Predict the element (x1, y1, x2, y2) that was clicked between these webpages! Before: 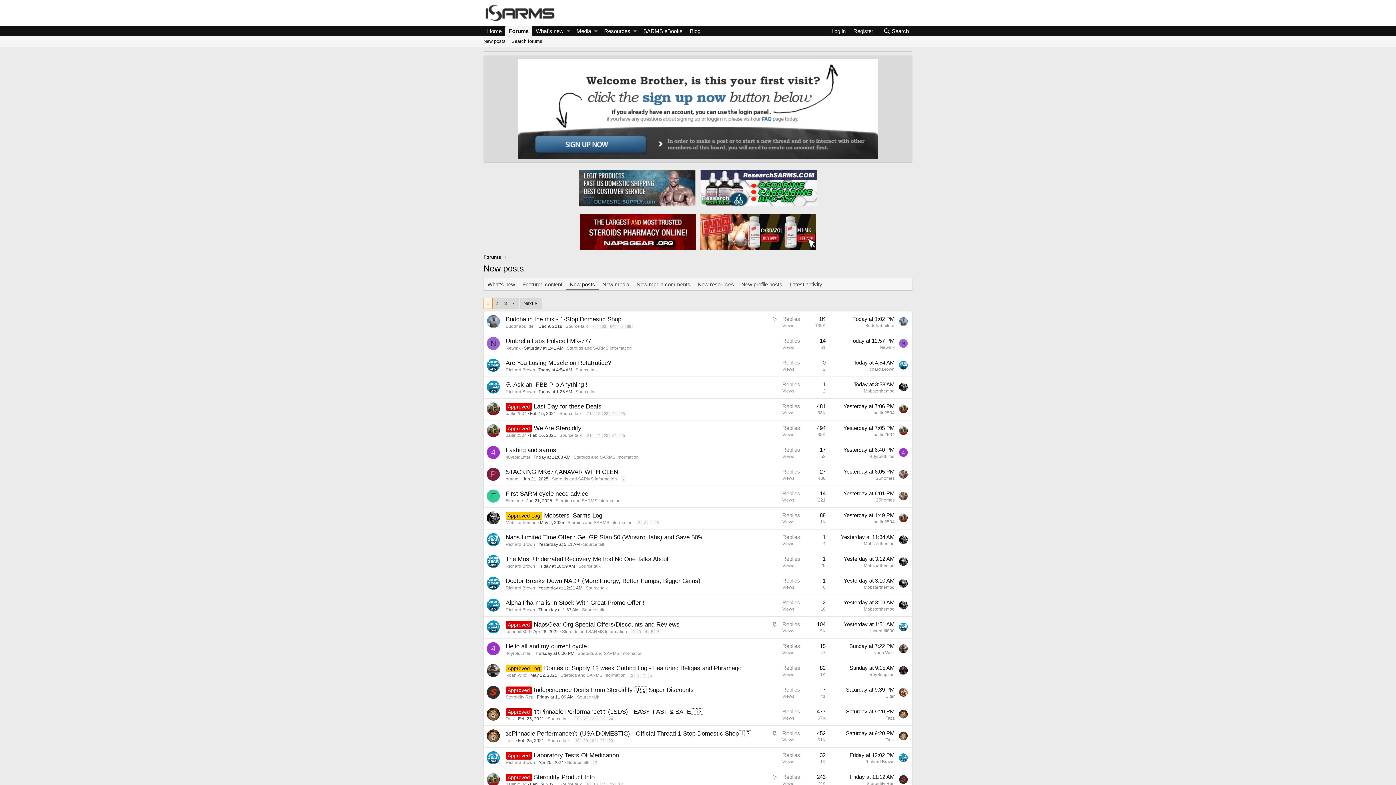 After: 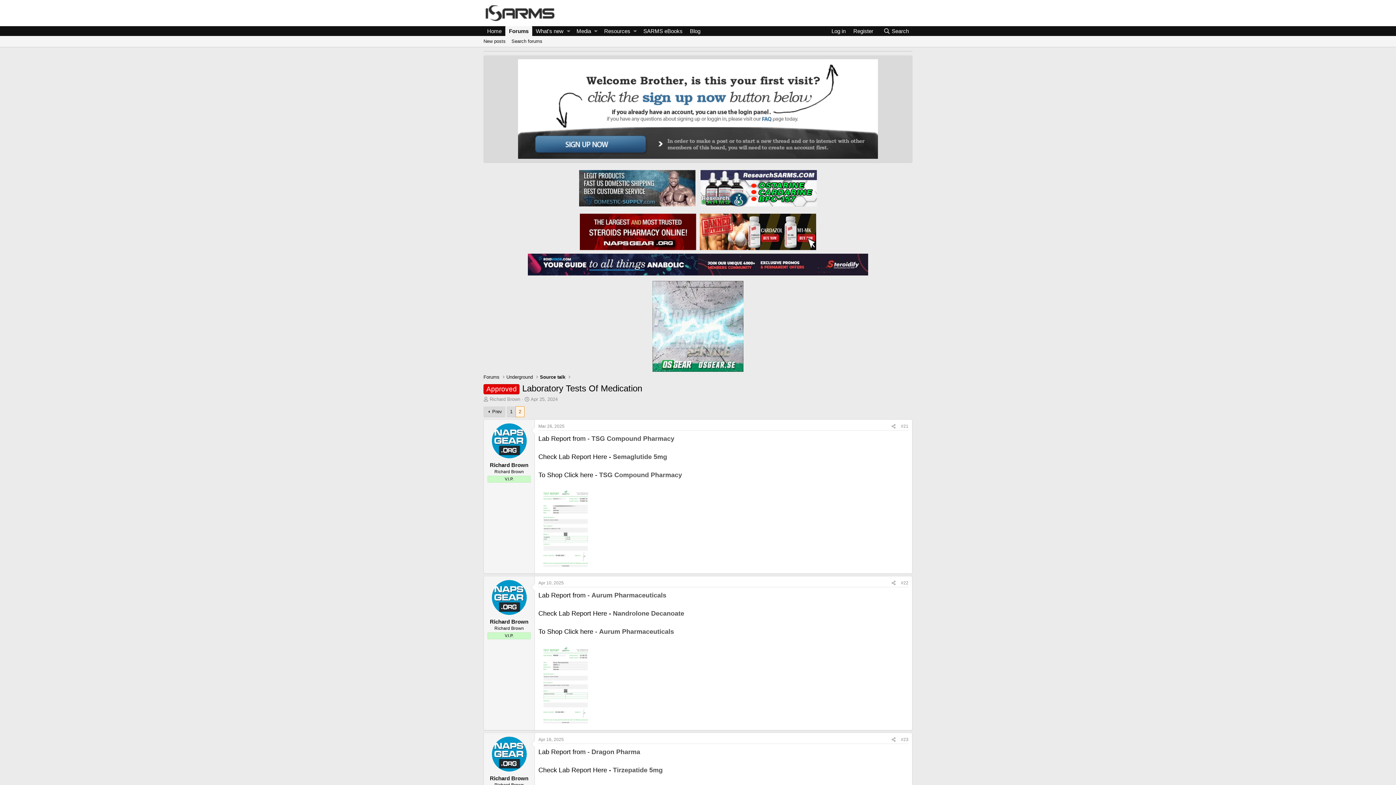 Action: bbox: (593, 760, 598, 765) label: 2